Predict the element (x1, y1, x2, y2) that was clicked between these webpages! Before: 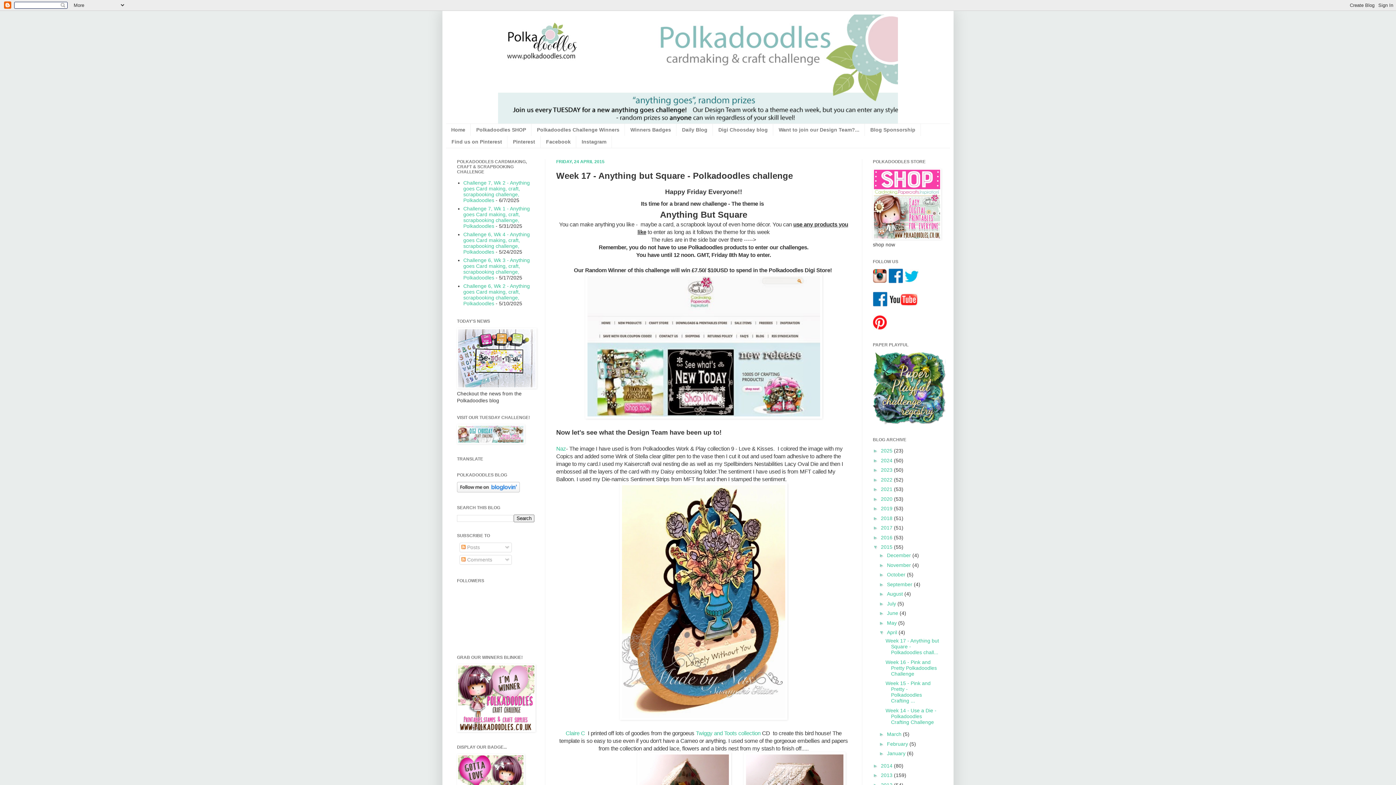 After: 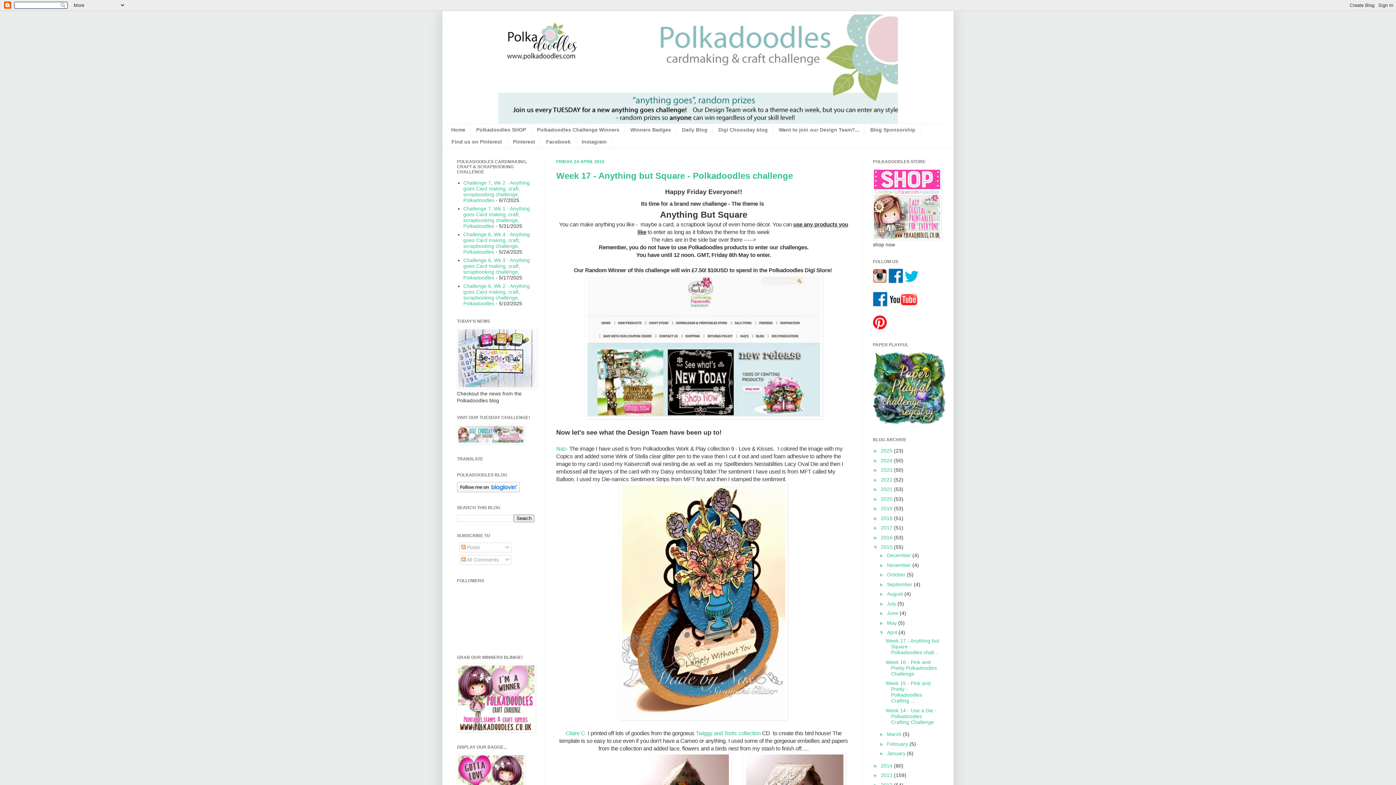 Action: bbox: (887, 629, 898, 635) label: April 